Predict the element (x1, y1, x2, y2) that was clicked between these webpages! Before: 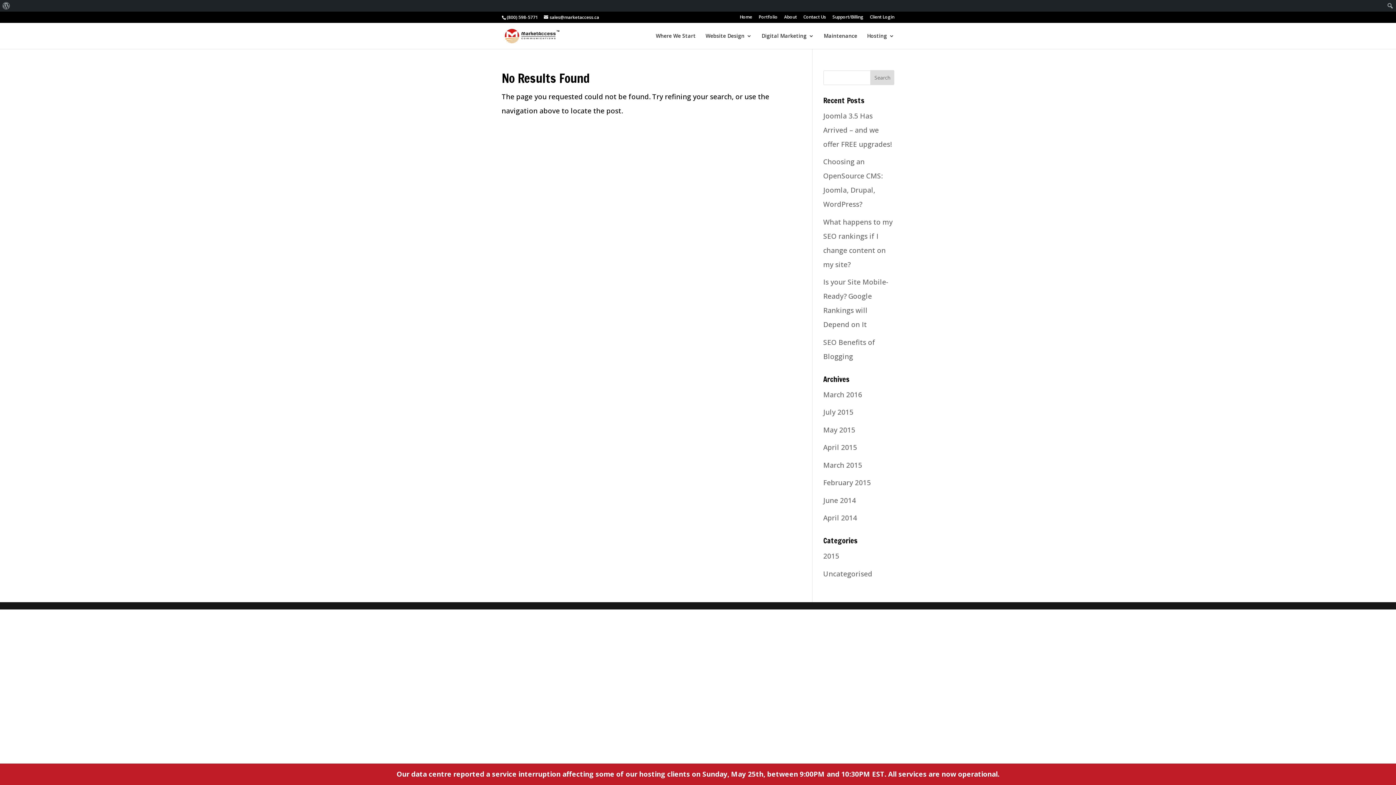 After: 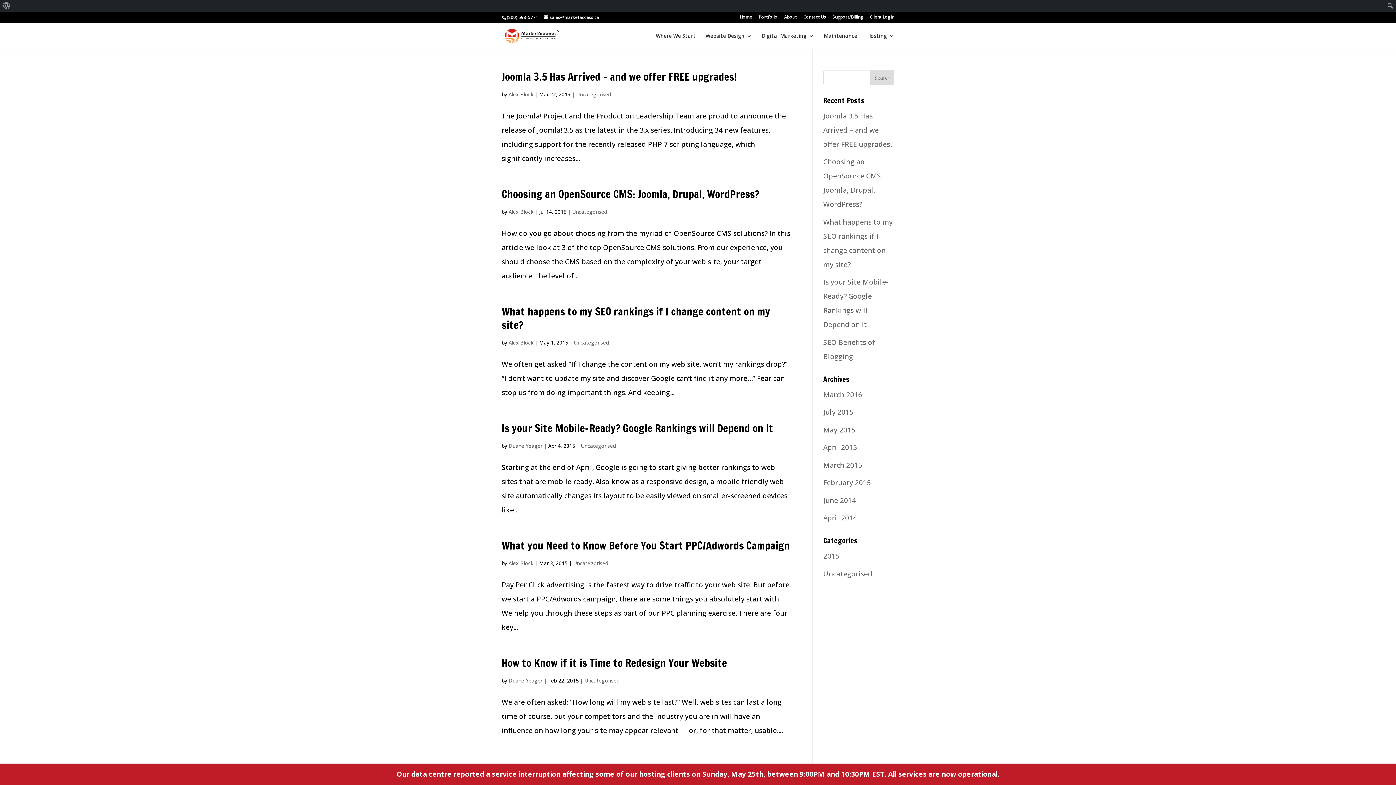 Action: bbox: (823, 569, 872, 578) label: Uncategorised